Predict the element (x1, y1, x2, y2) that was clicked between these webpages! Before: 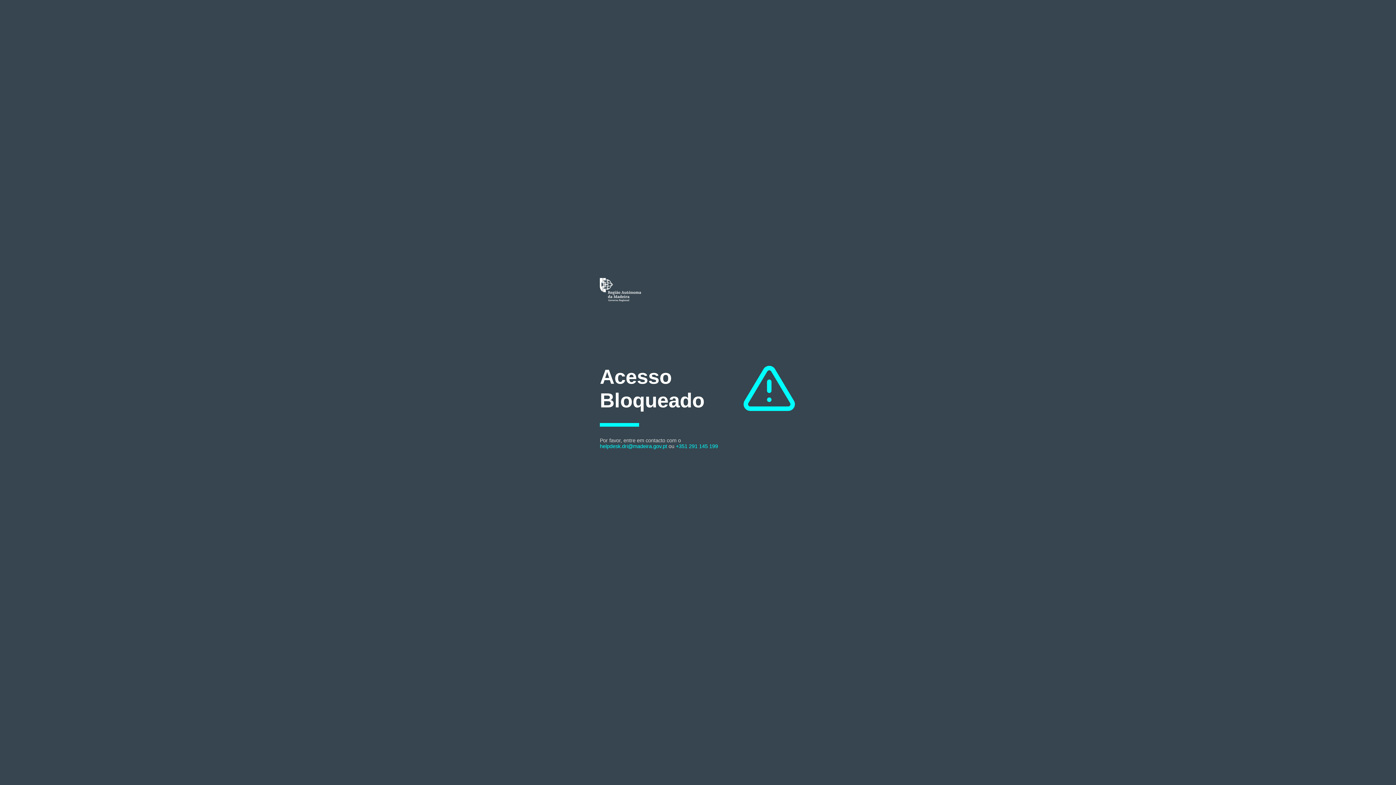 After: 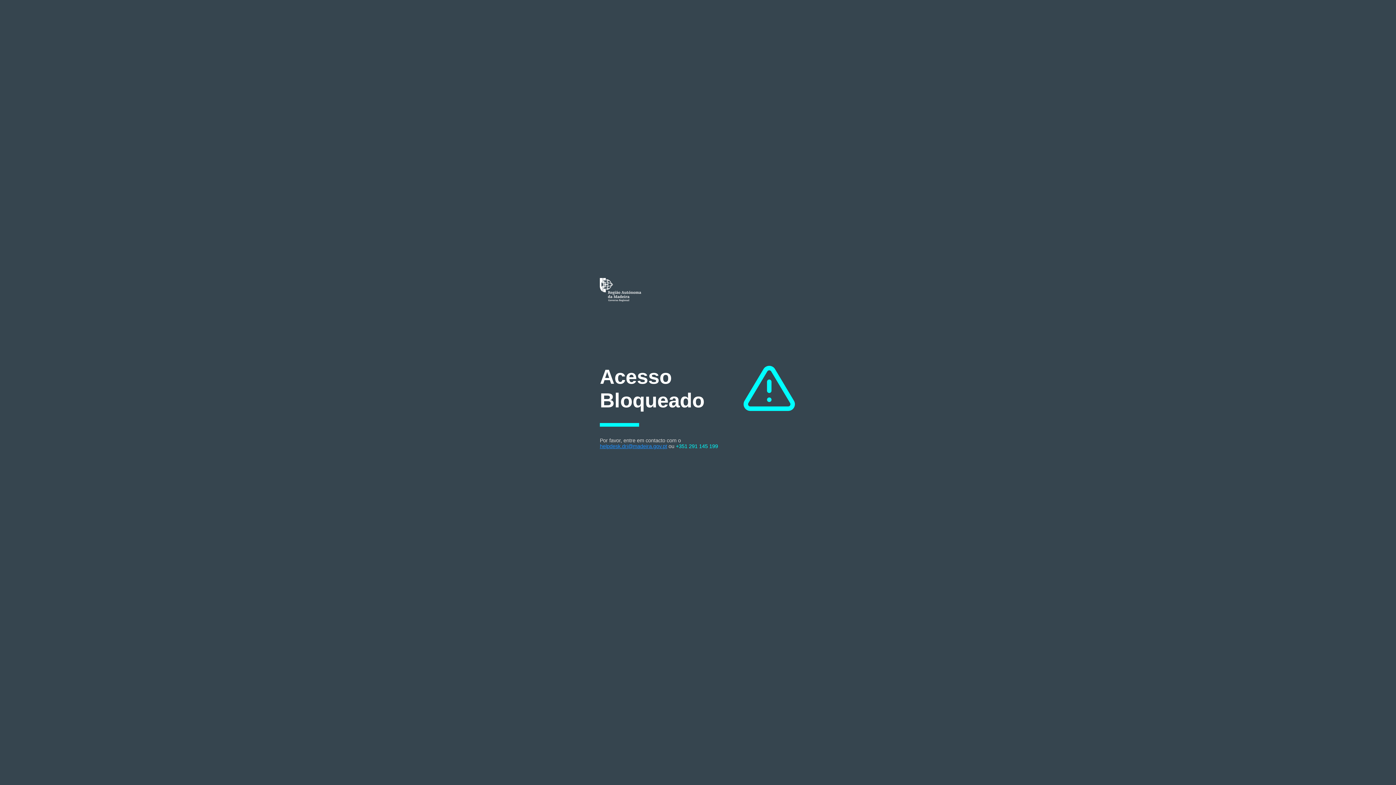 Action: bbox: (600, 443, 667, 449) label: helpdesk.dri@madeira.gov.pt